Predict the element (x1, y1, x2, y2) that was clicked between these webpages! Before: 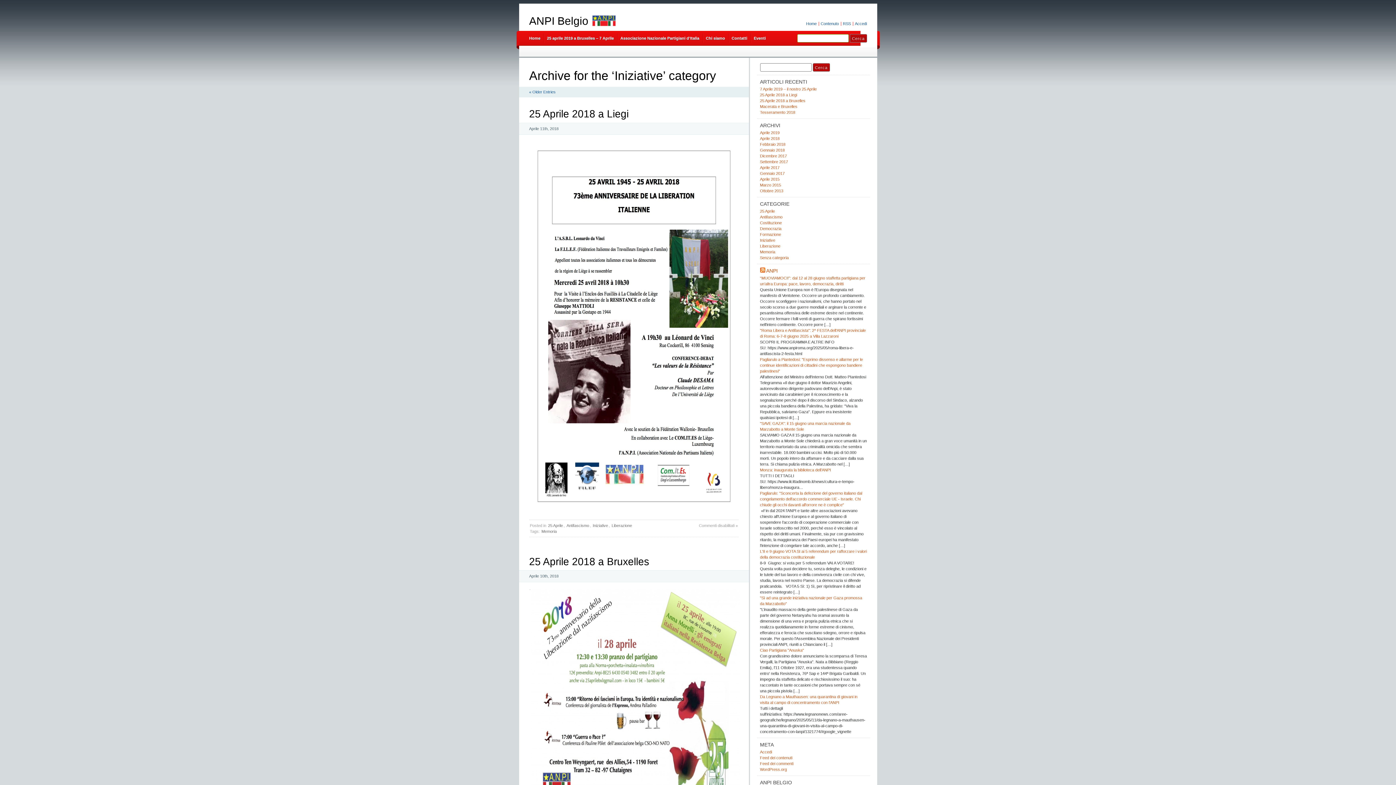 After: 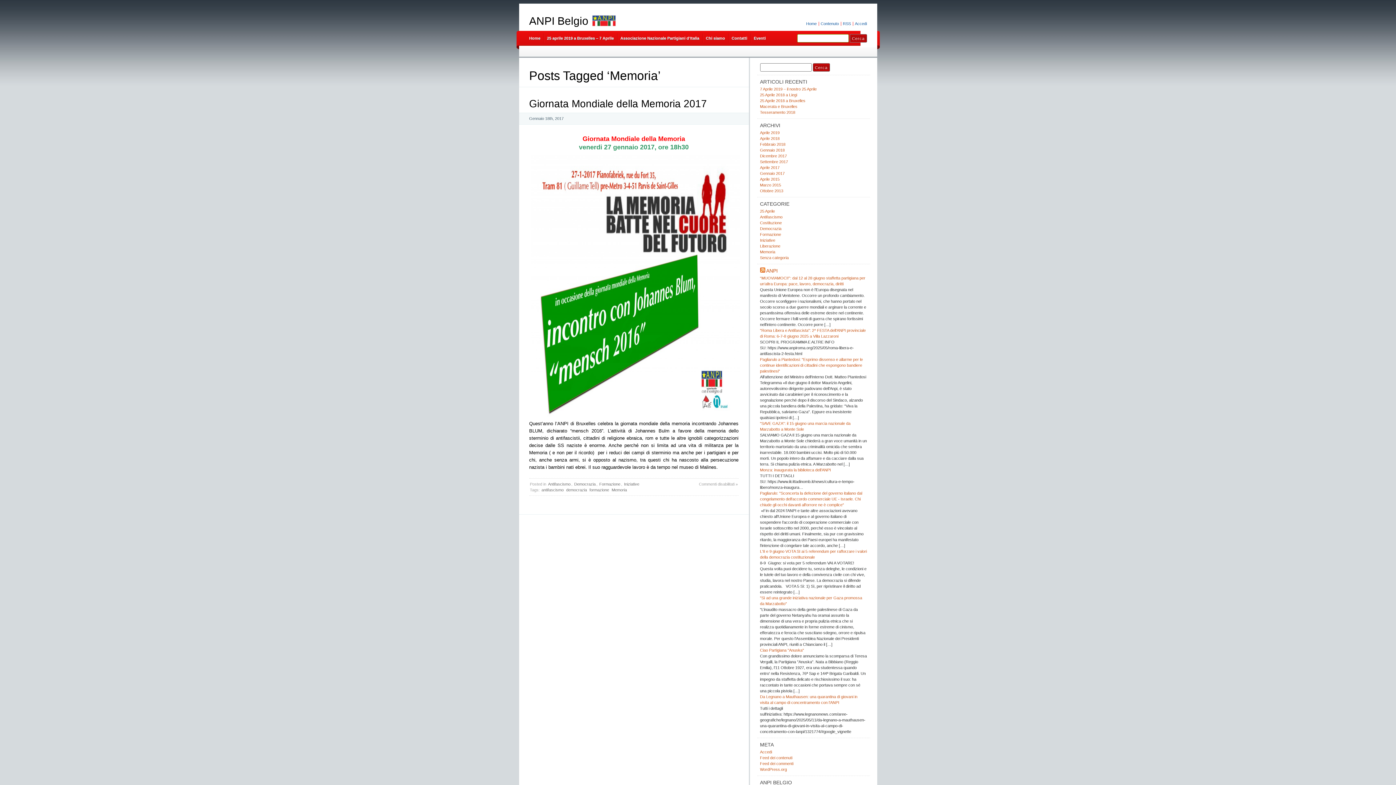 Action: bbox: (540, 528, 557, 534) label: Memoria